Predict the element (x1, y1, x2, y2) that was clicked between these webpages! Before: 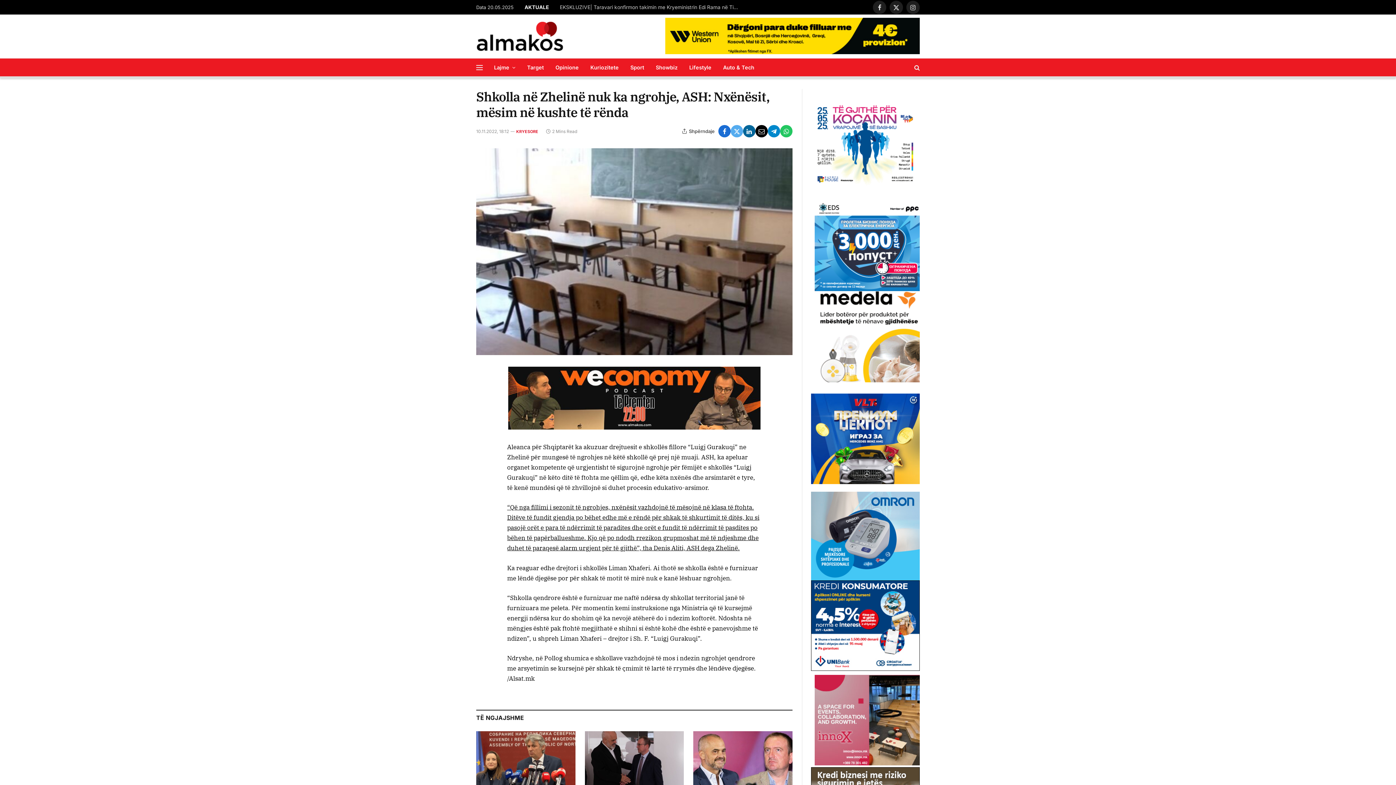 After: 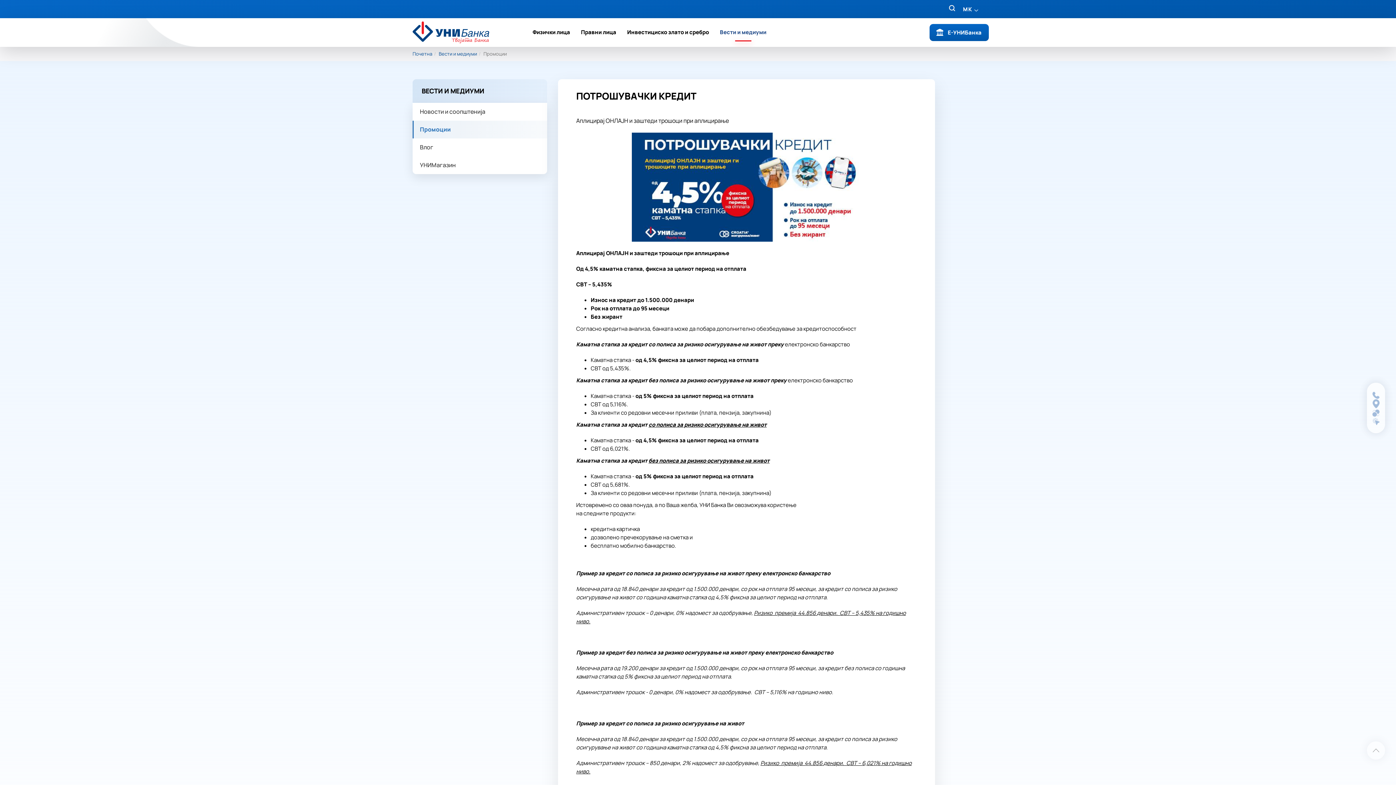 Action: bbox: (811, 666, 920, 672)